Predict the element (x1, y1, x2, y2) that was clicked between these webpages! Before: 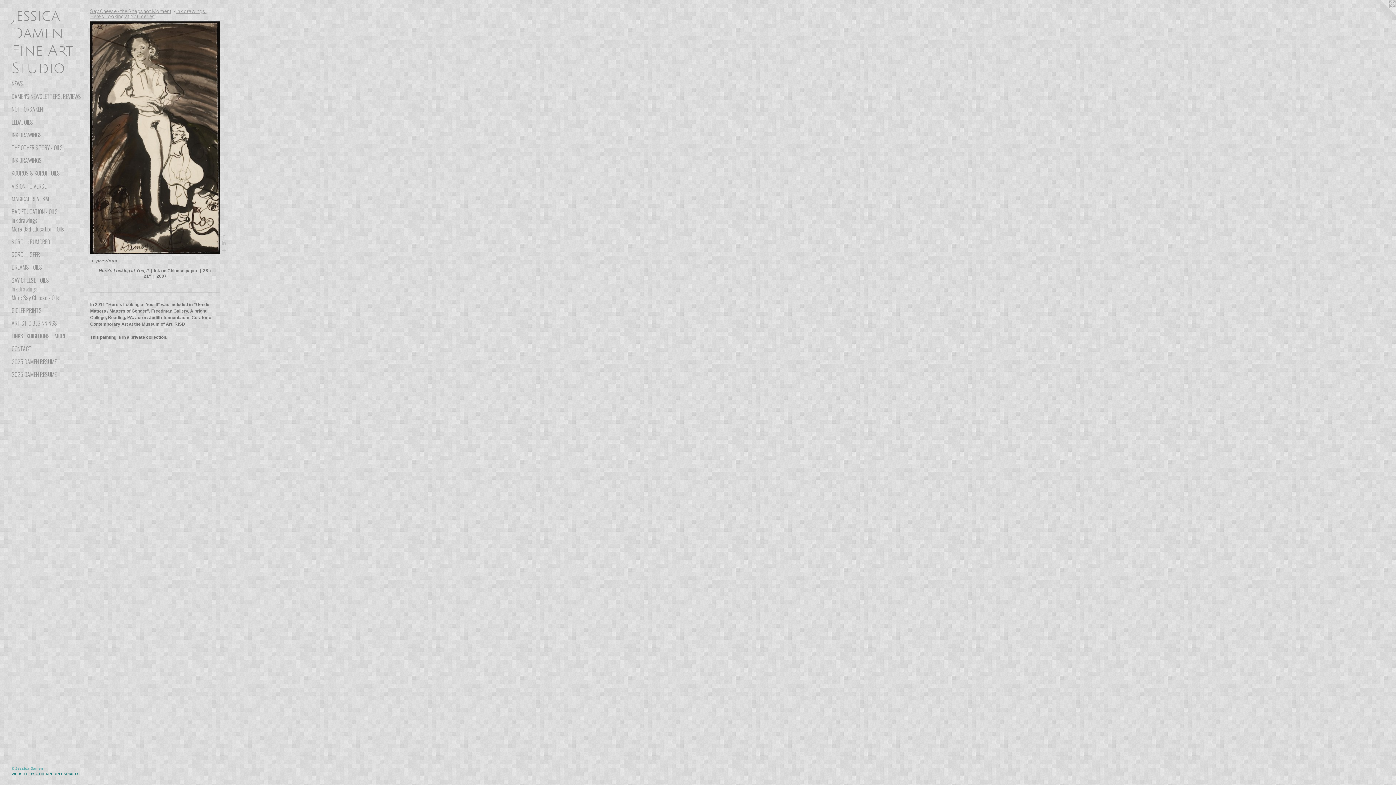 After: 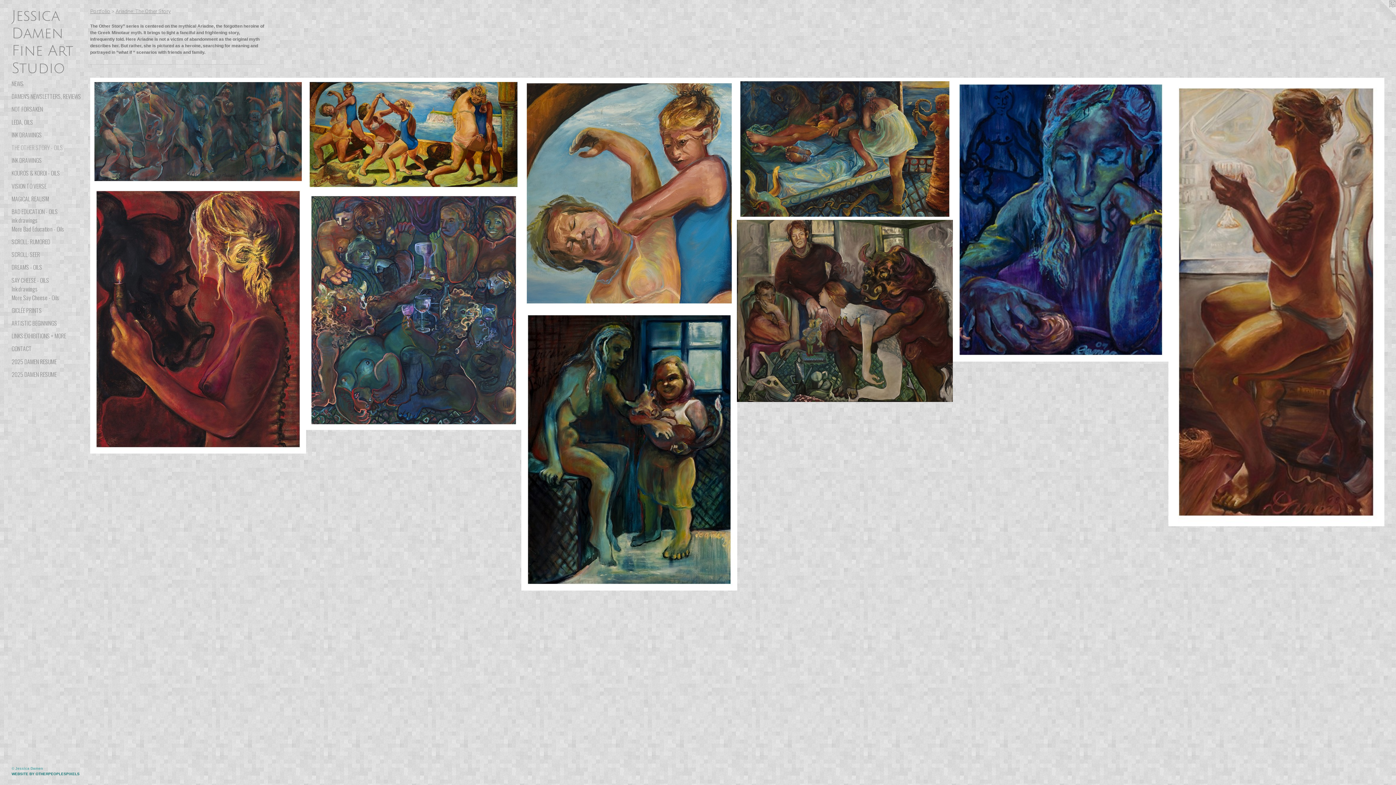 Action: label: THE OTHER STORY - OILS bbox: (11, 143, 84, 151)